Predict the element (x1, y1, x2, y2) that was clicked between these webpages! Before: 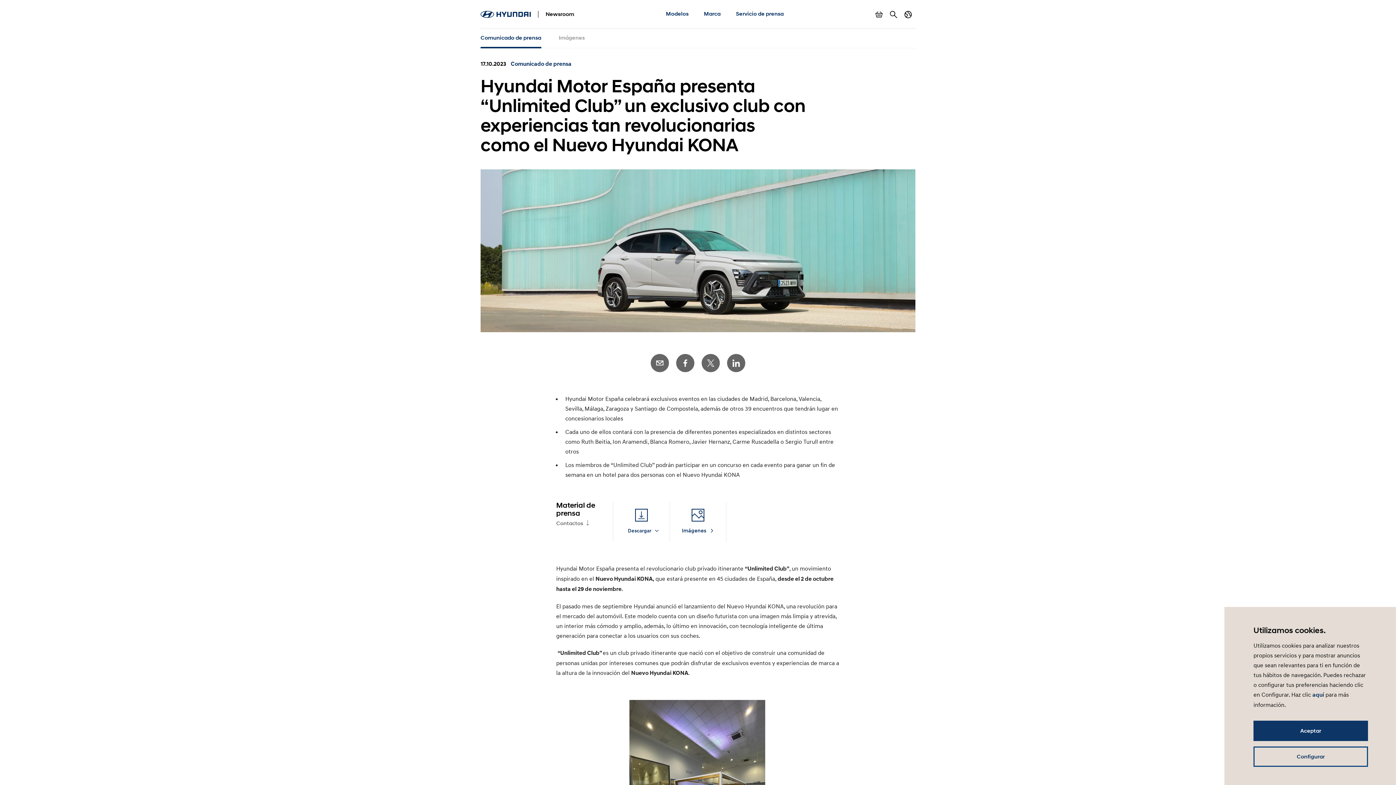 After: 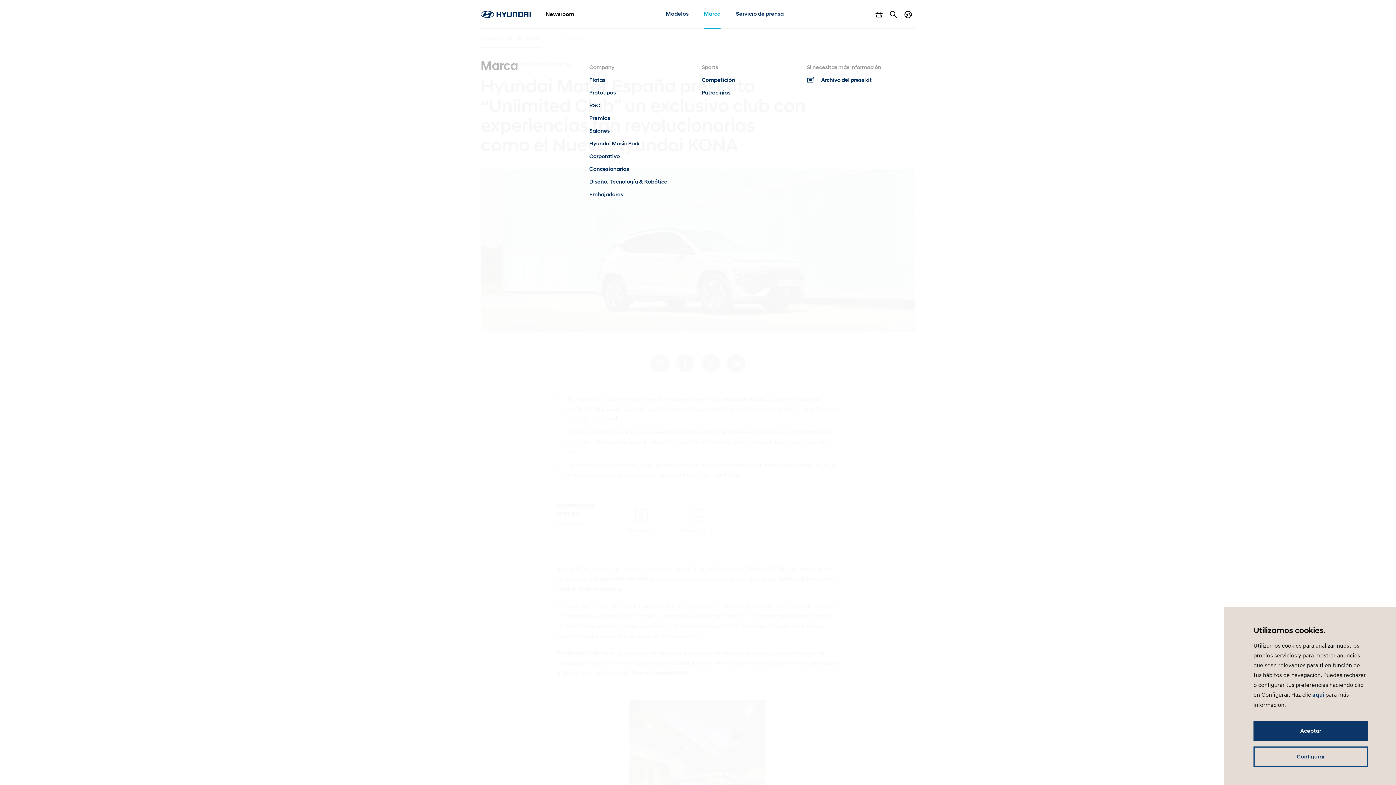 Action: bbox: (704, 0, 720, 29) label: Marca